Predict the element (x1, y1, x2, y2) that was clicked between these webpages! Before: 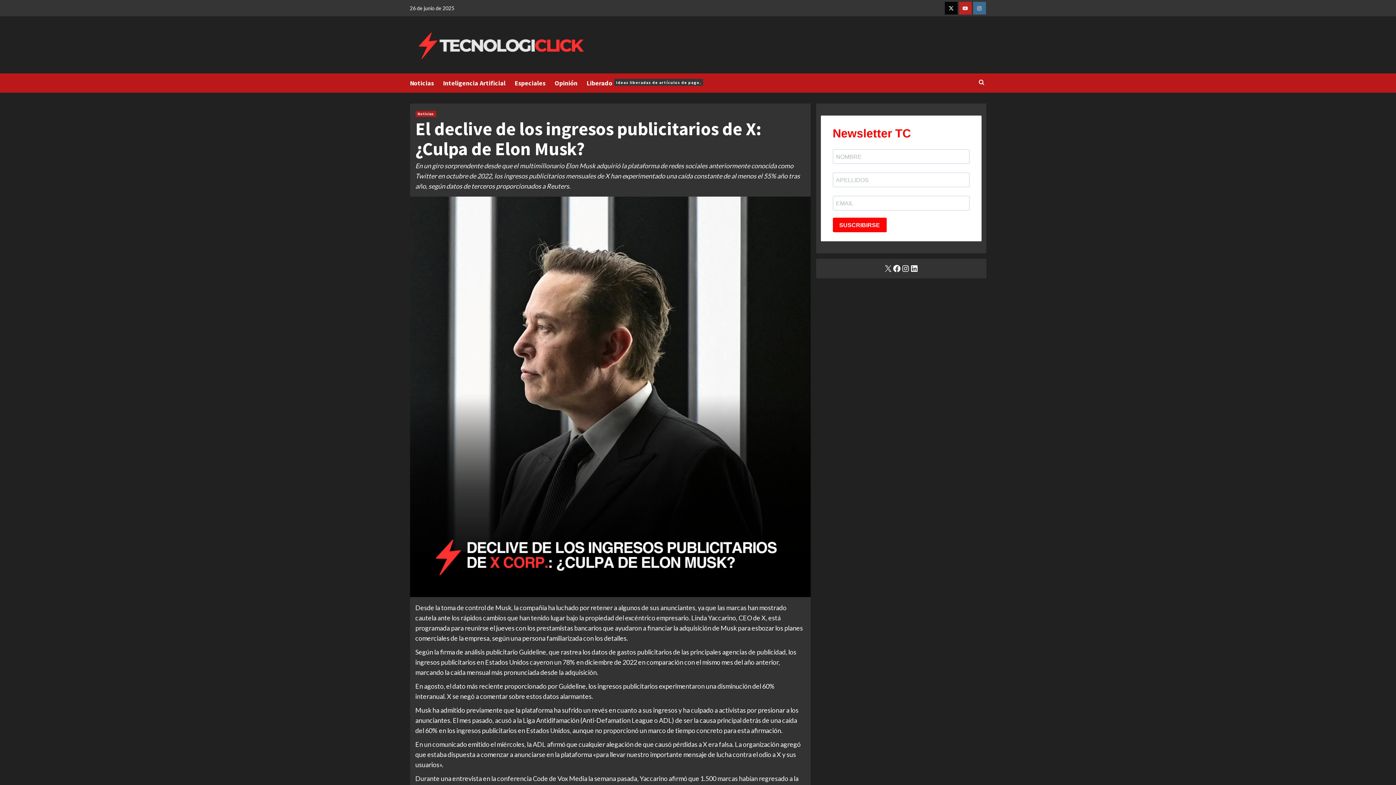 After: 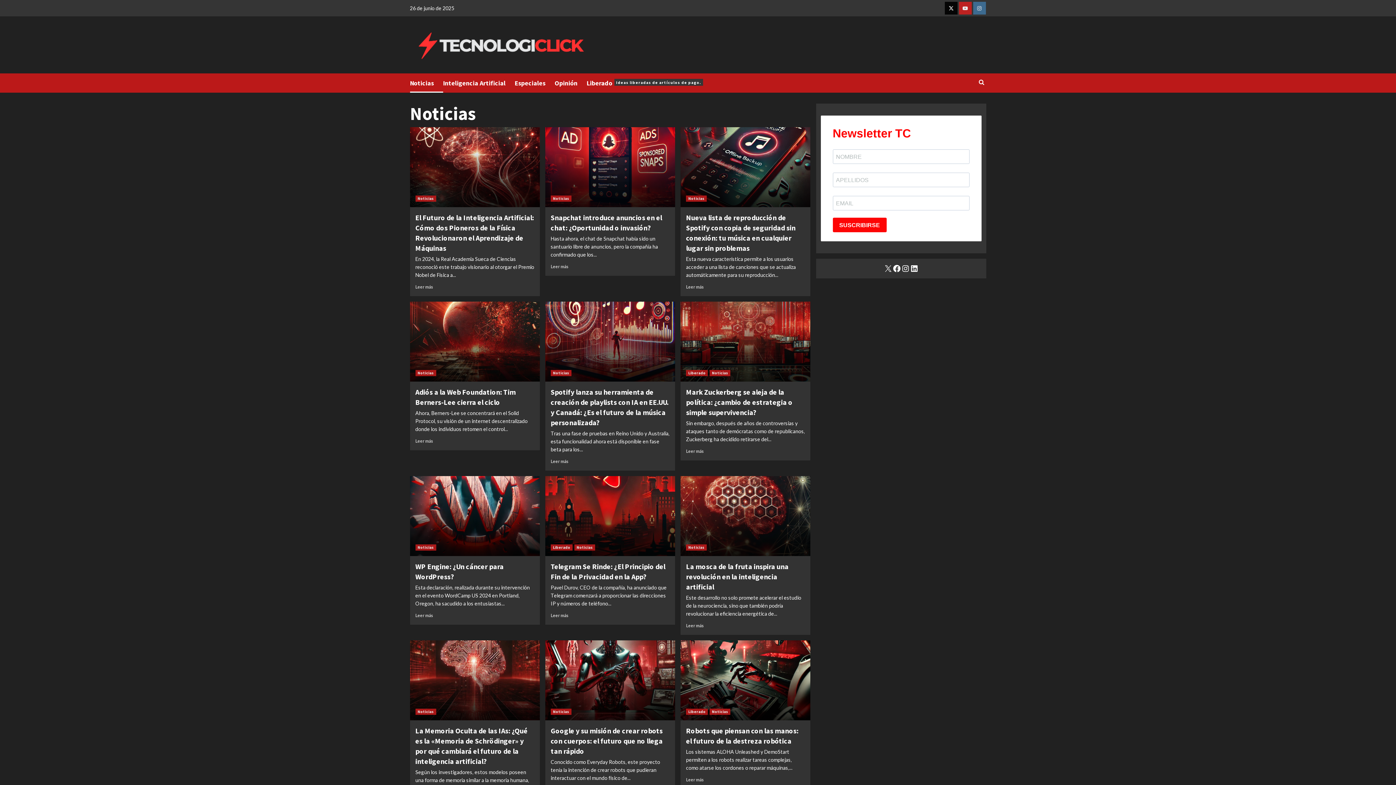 Action: bbox: (415, 110, 436, 117) label: Noticias